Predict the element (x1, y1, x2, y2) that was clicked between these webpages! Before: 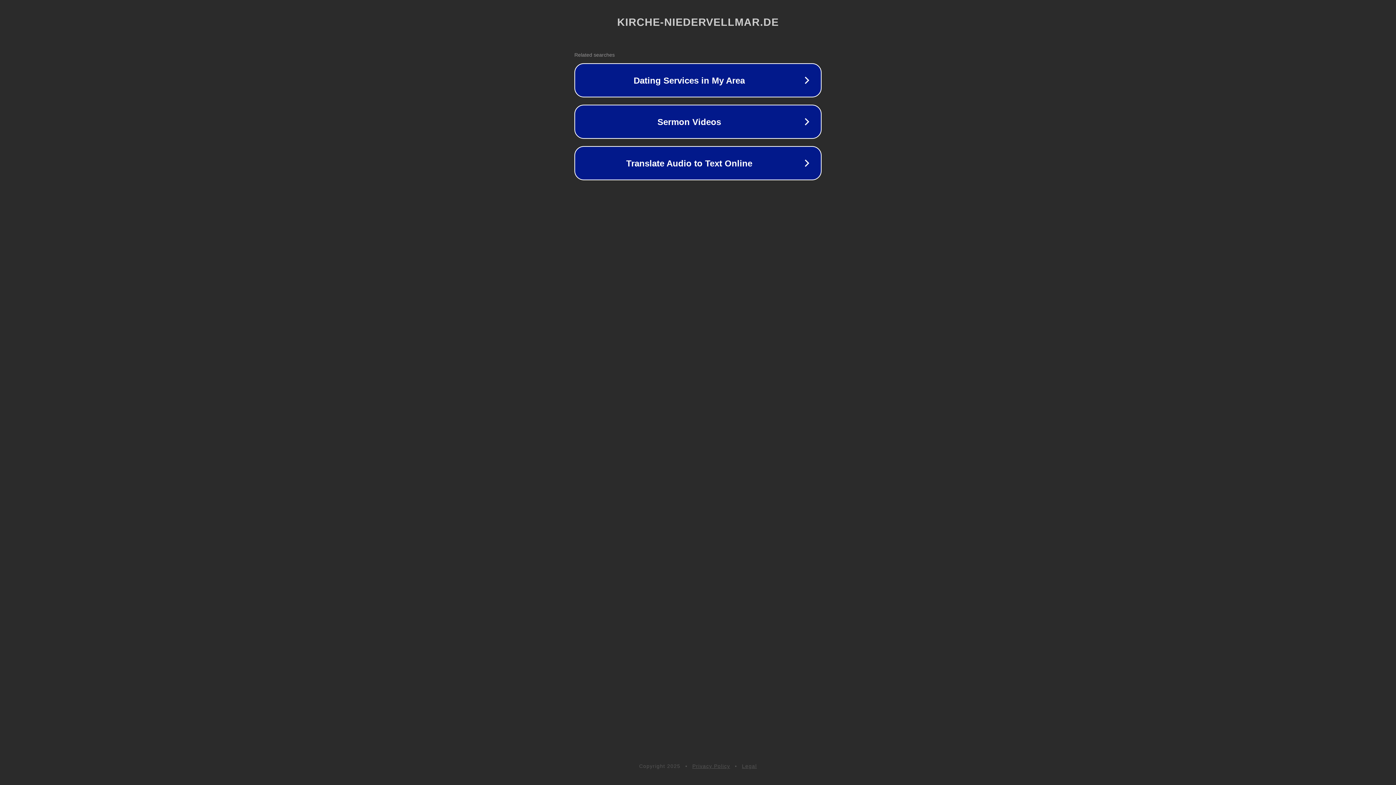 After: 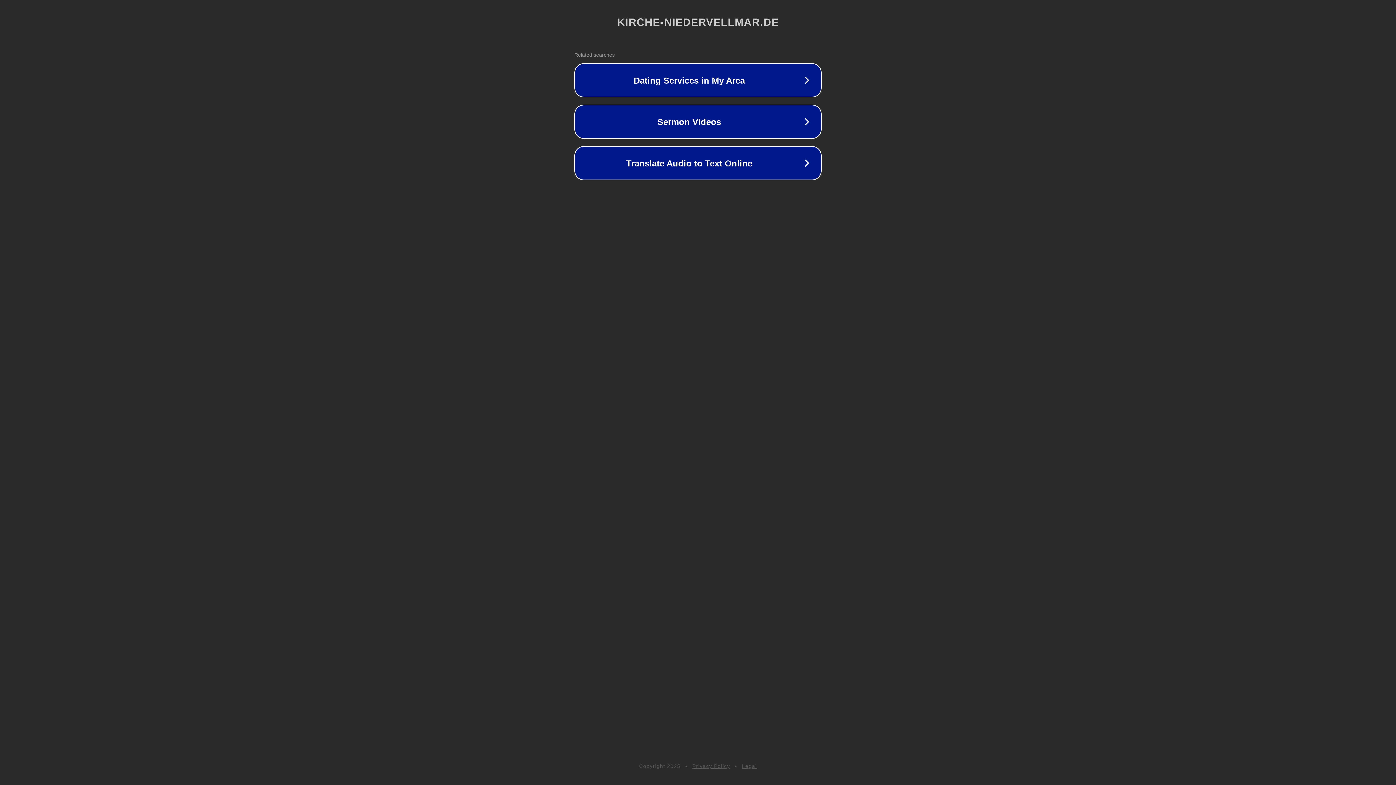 Action: label: Privacy Policy bbox: (692, 763, 730, 769)